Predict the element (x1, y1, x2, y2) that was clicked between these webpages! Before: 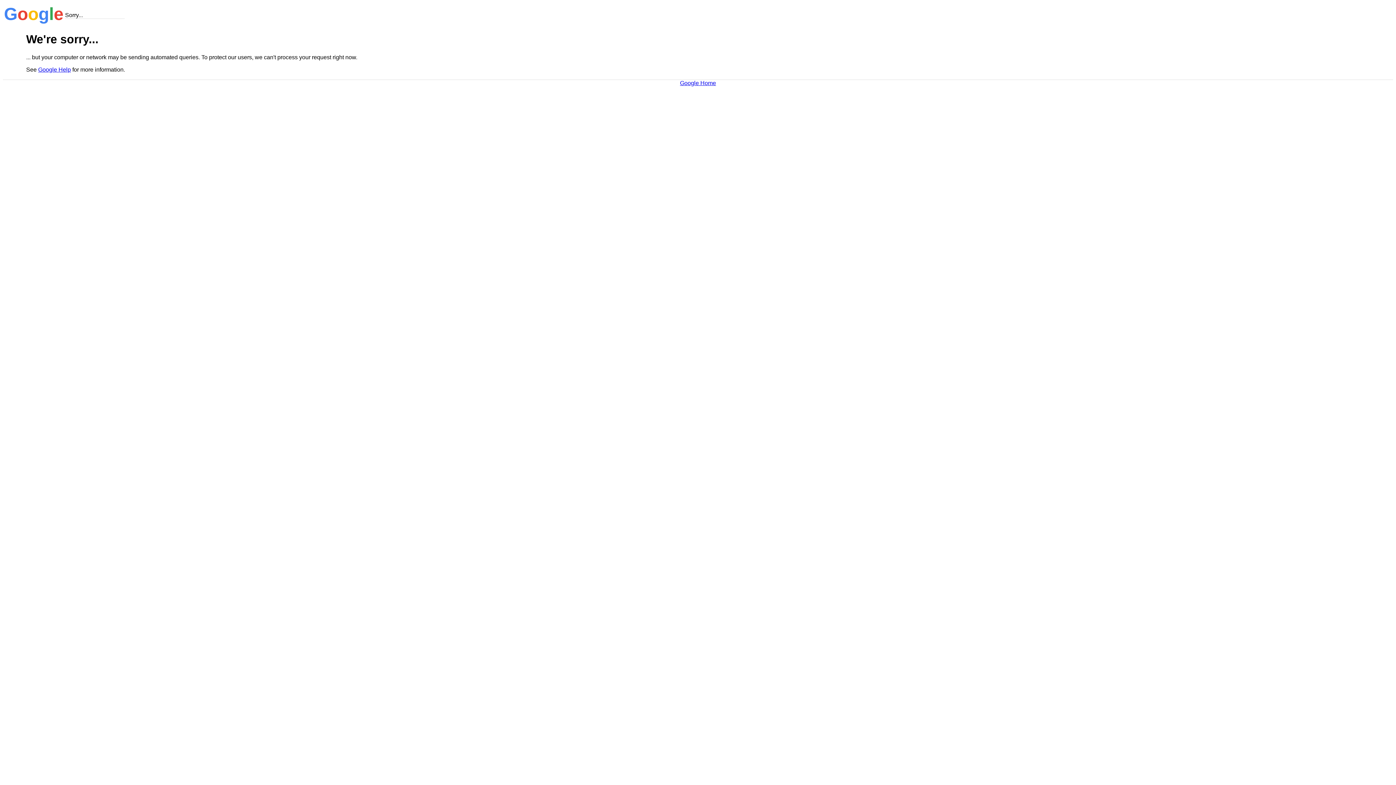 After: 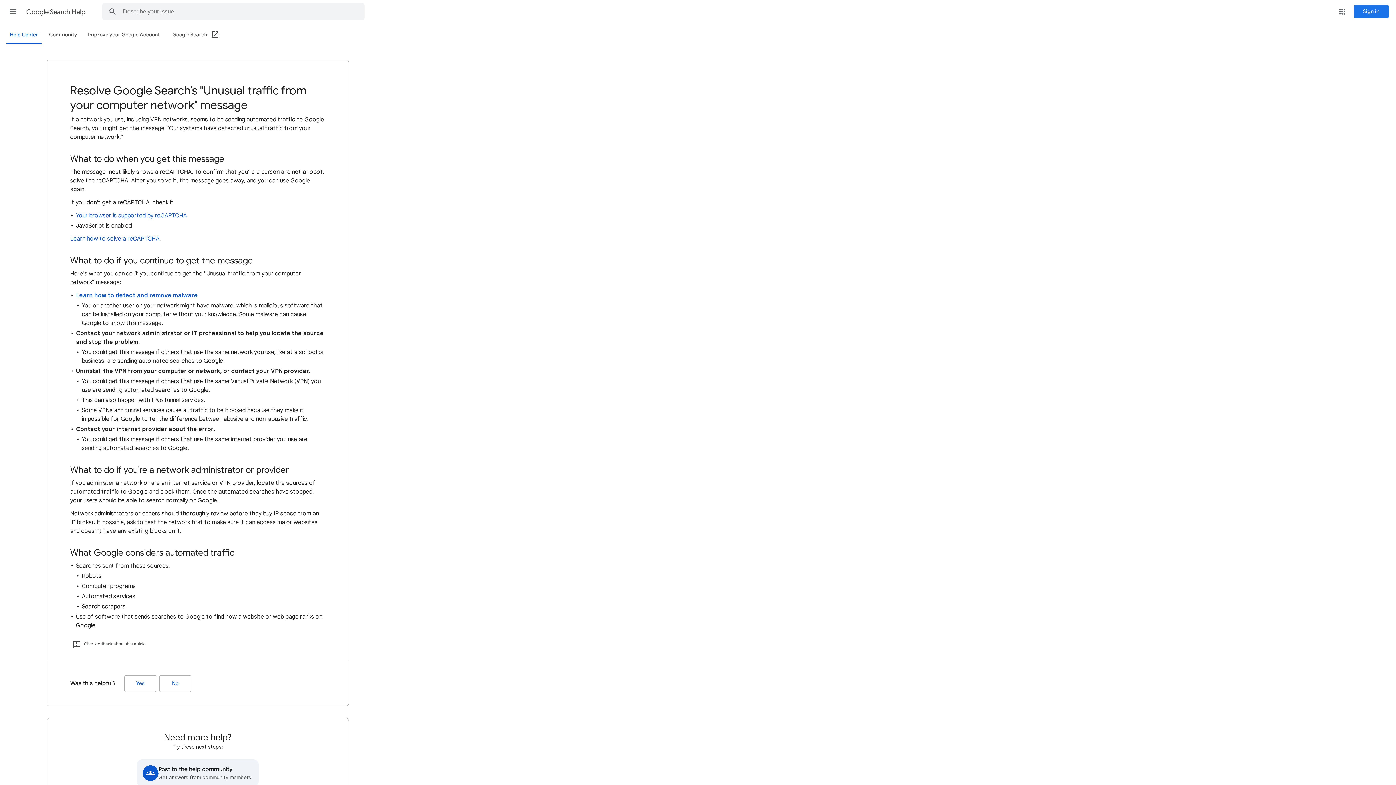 Action: bbox: (38, 66, 70, 72) label: Google Help